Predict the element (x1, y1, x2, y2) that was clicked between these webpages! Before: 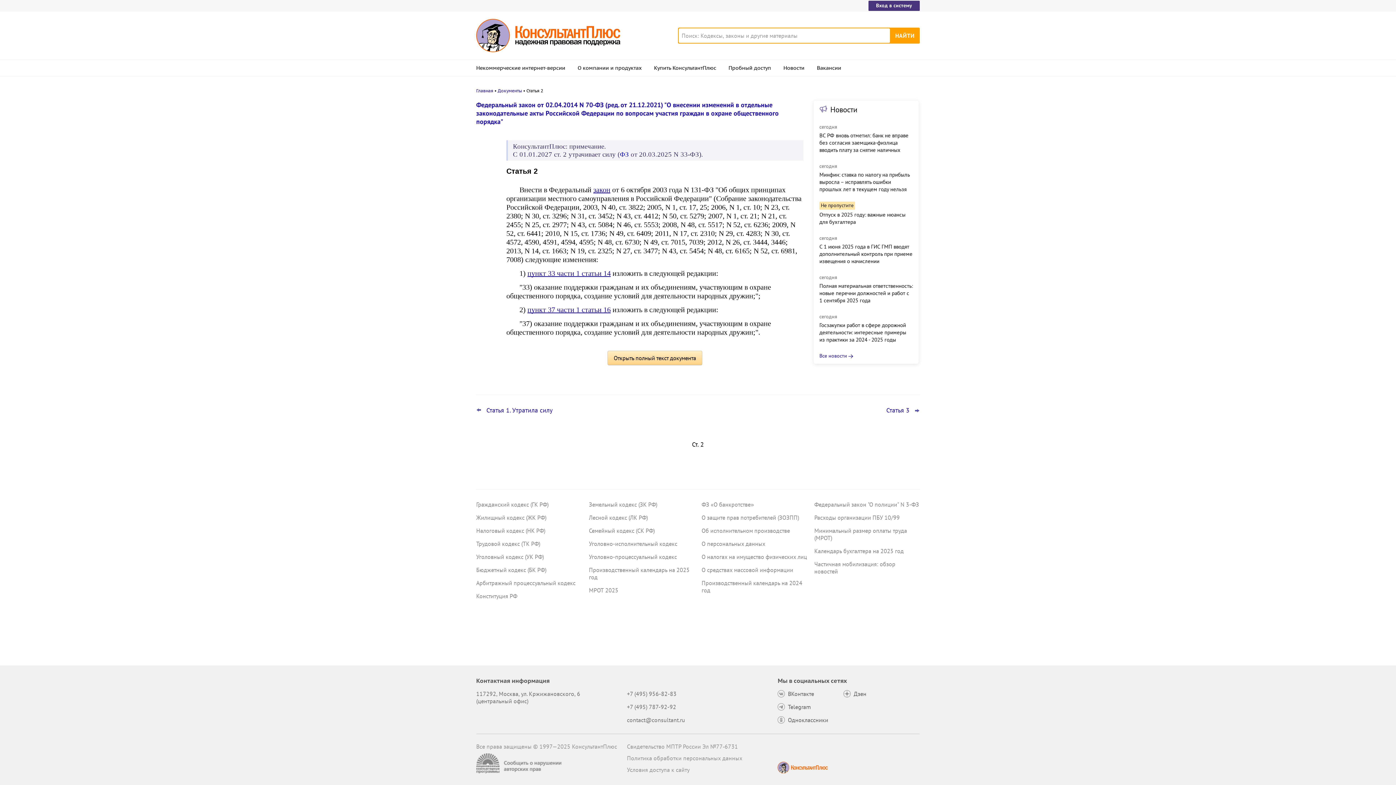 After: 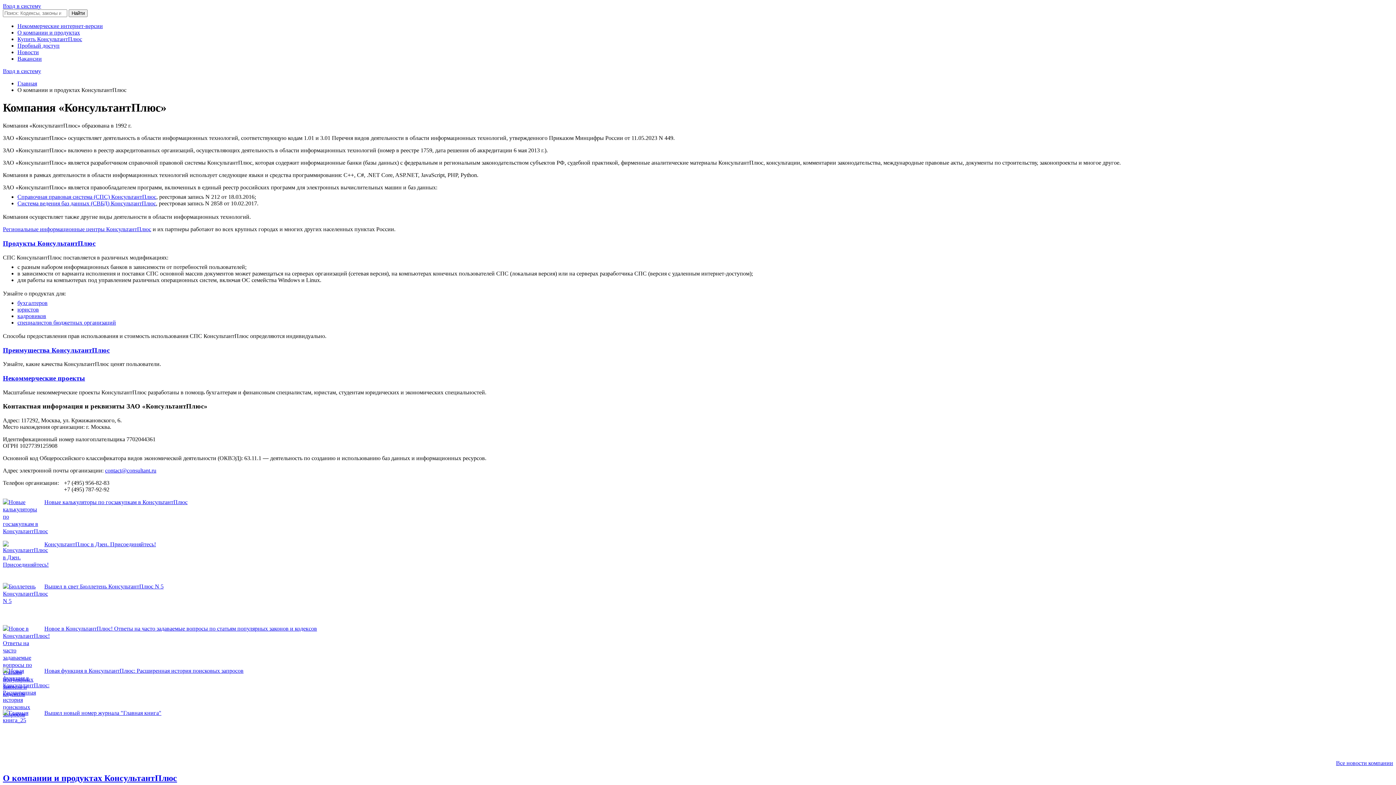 Action: label: О компании и продуктах bbox: (577, 59, 641, 75)